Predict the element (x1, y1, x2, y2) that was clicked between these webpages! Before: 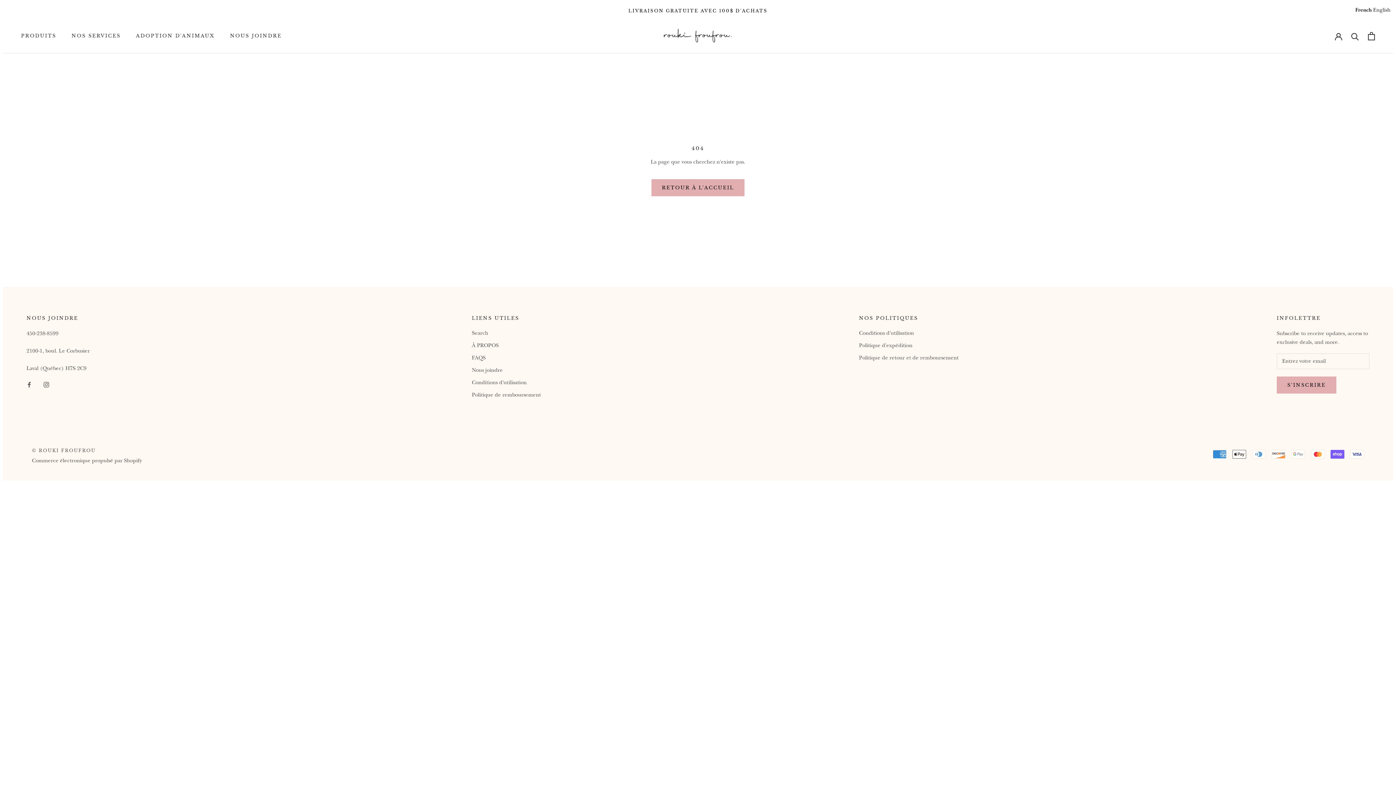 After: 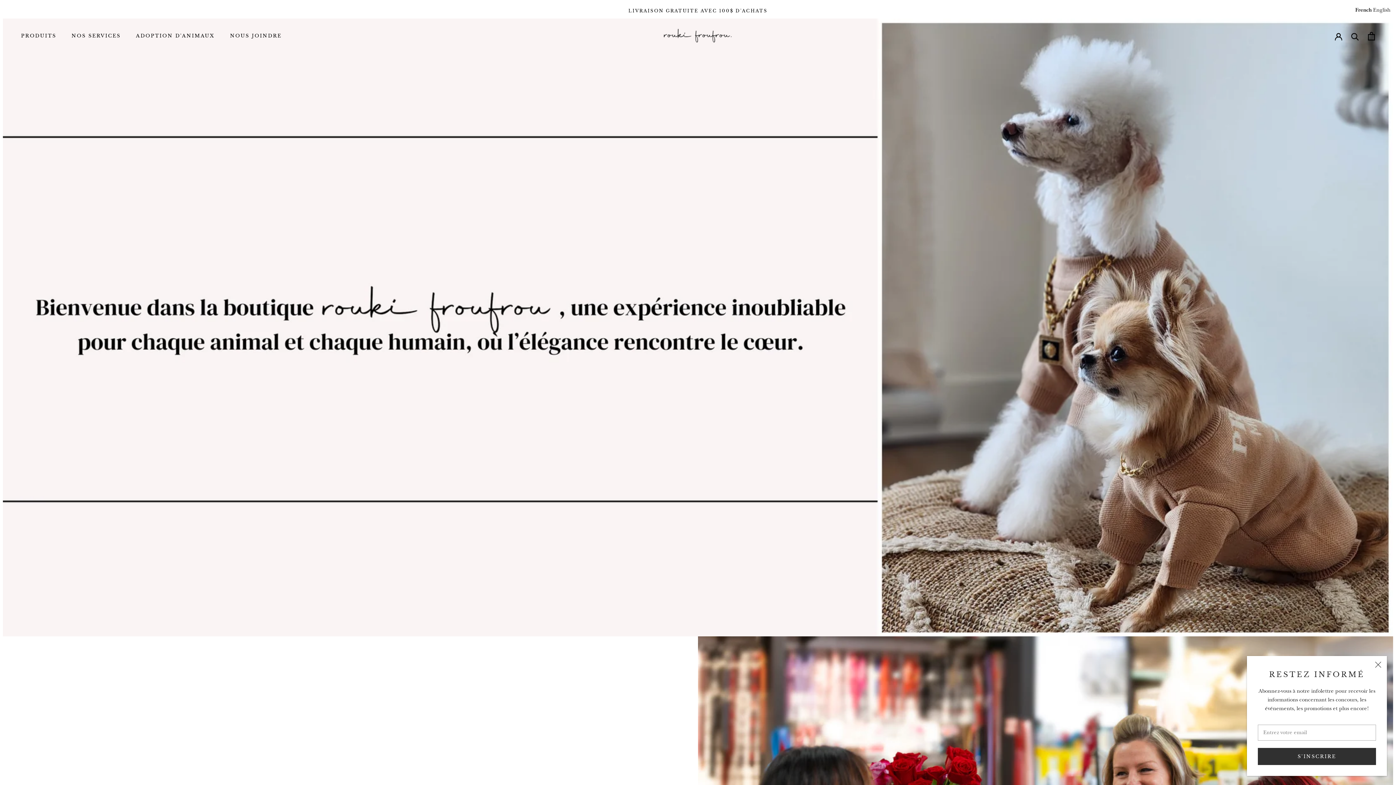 Action: bbox: (32, 448, 95, 453) label: © ROUKI FROUFROU